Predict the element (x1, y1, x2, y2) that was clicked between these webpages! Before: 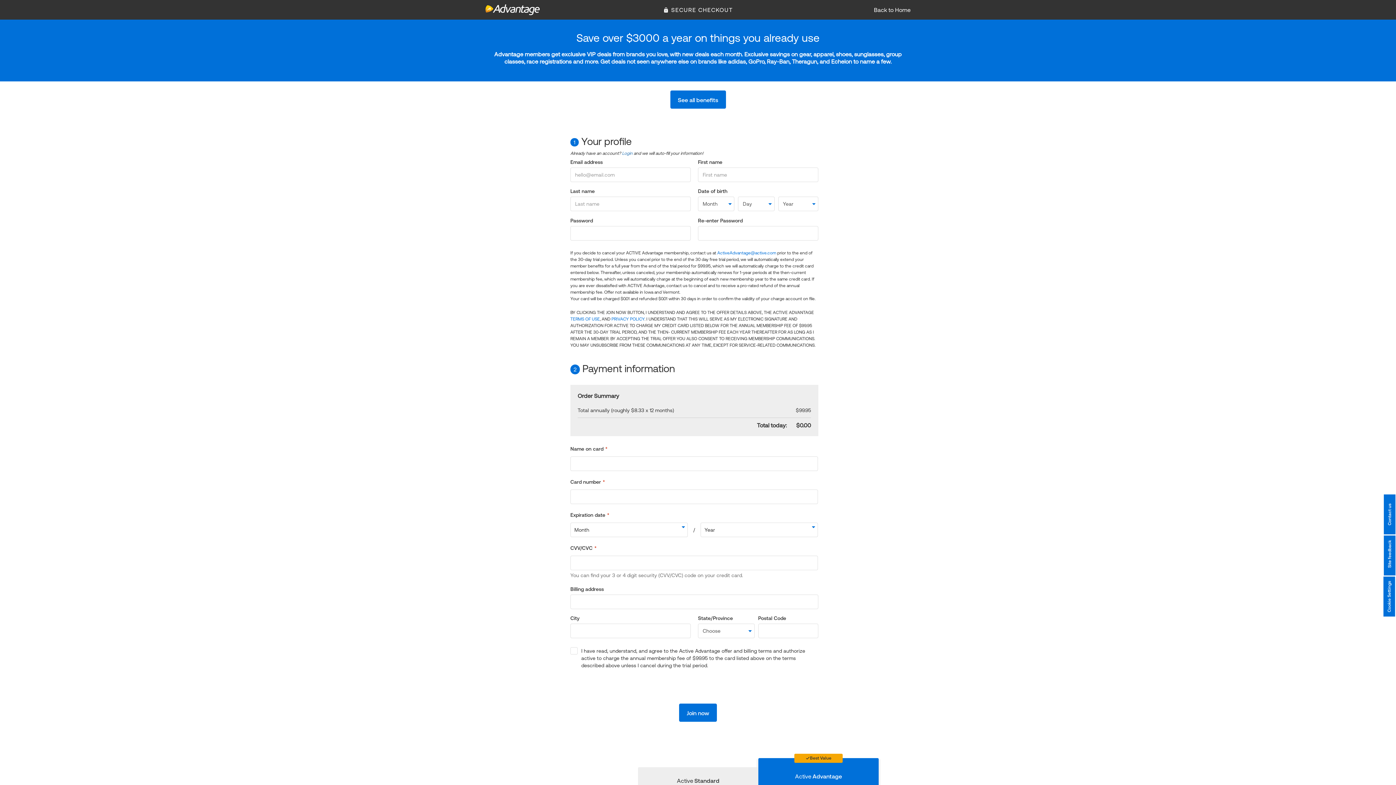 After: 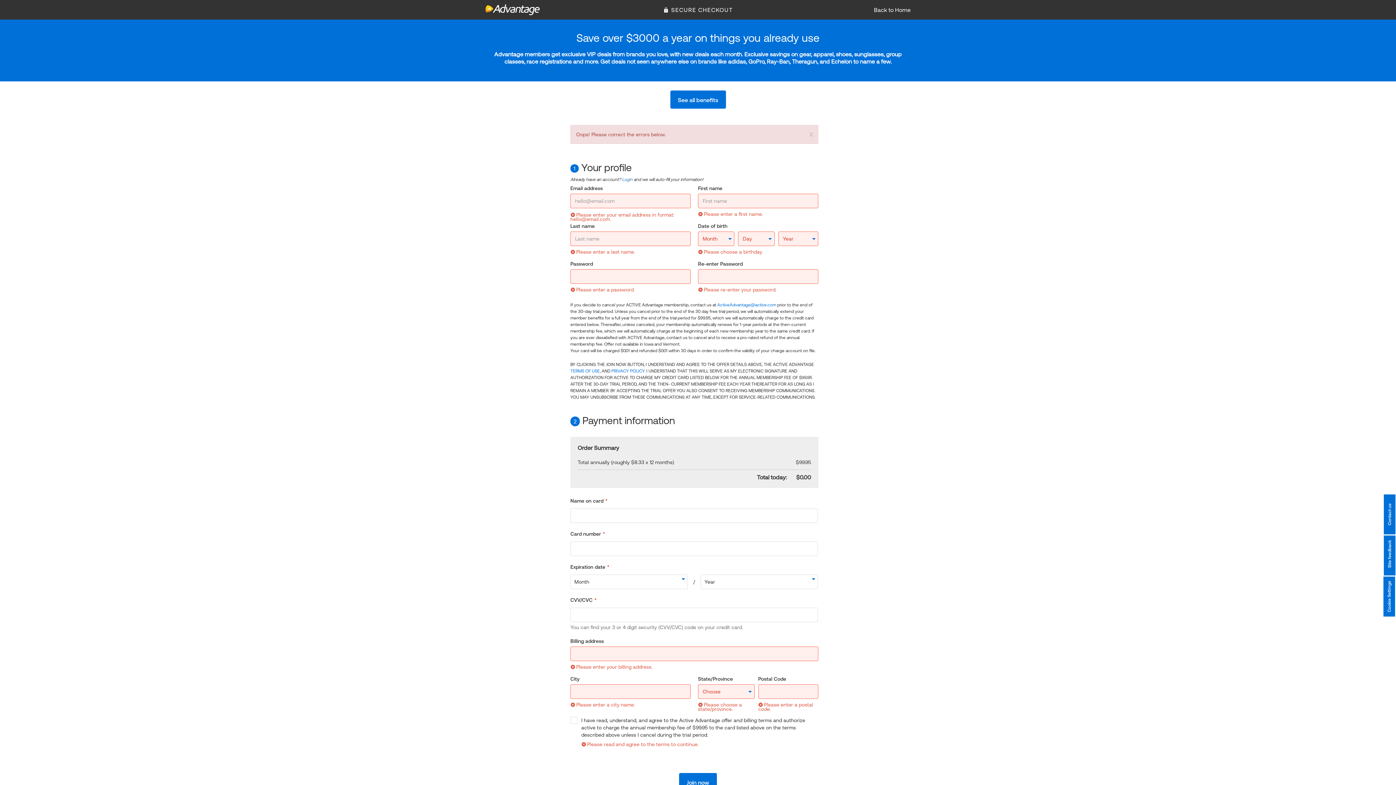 Action: bbox: (679, 704, 717, 722) label: Join now